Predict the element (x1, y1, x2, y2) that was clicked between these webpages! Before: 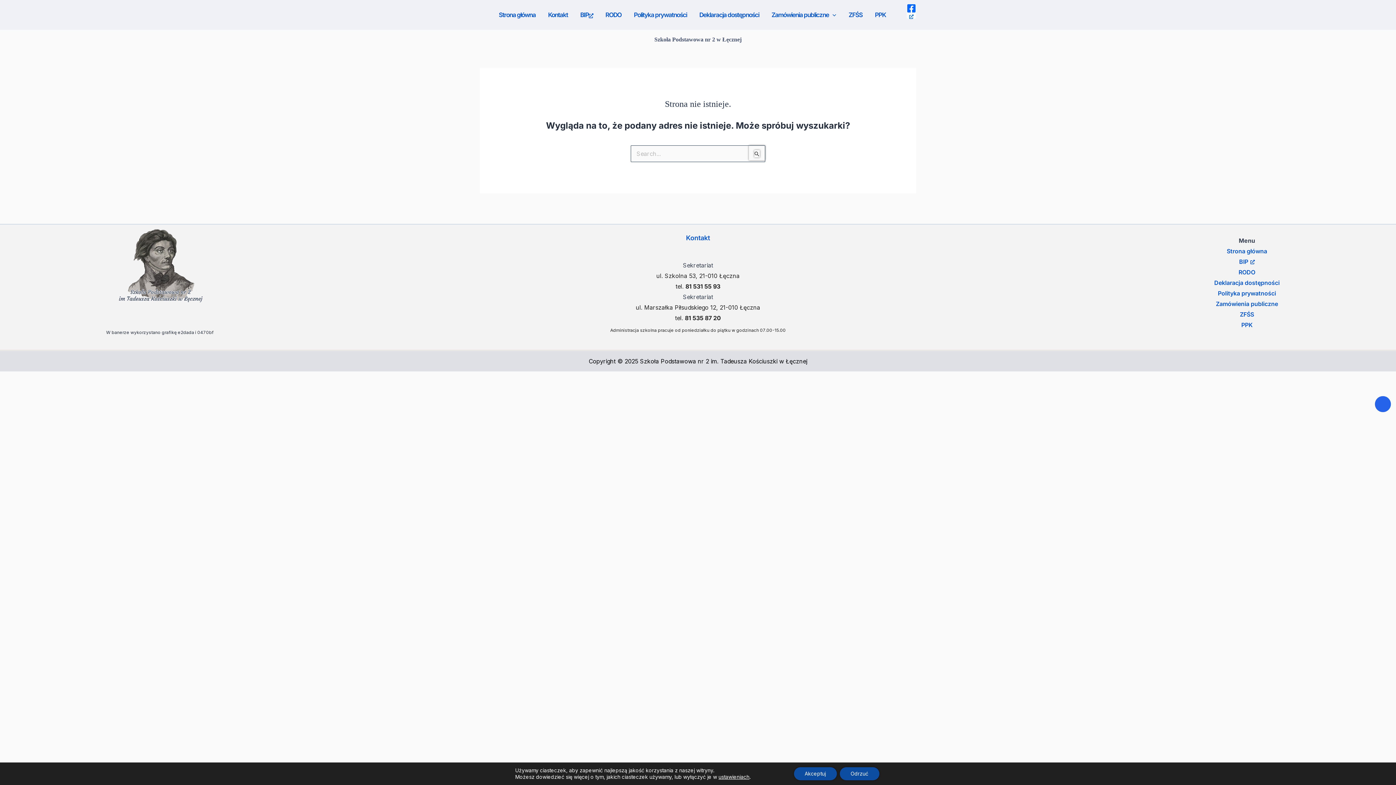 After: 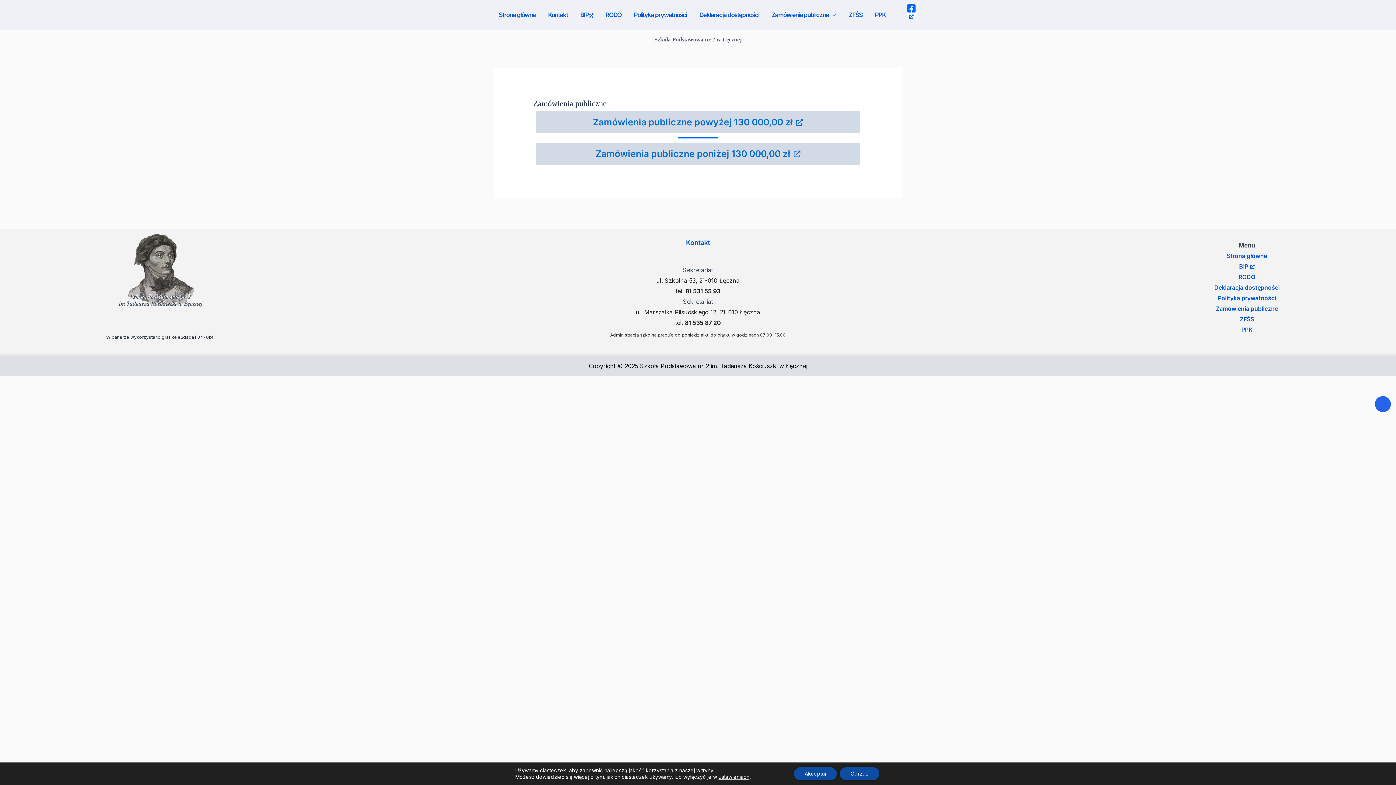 Action: bbox: (1216, 295, 1278, 302) label: Zamówienia publiczne